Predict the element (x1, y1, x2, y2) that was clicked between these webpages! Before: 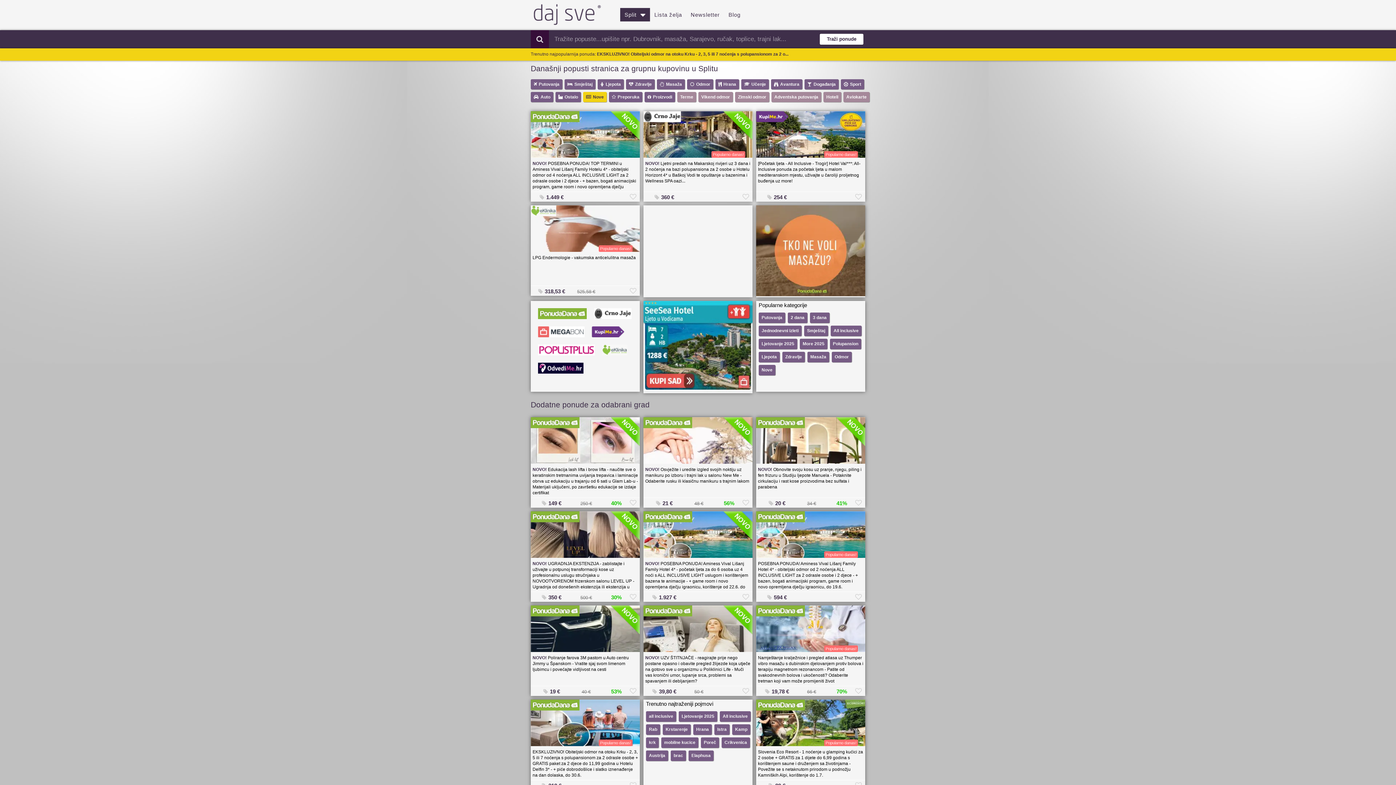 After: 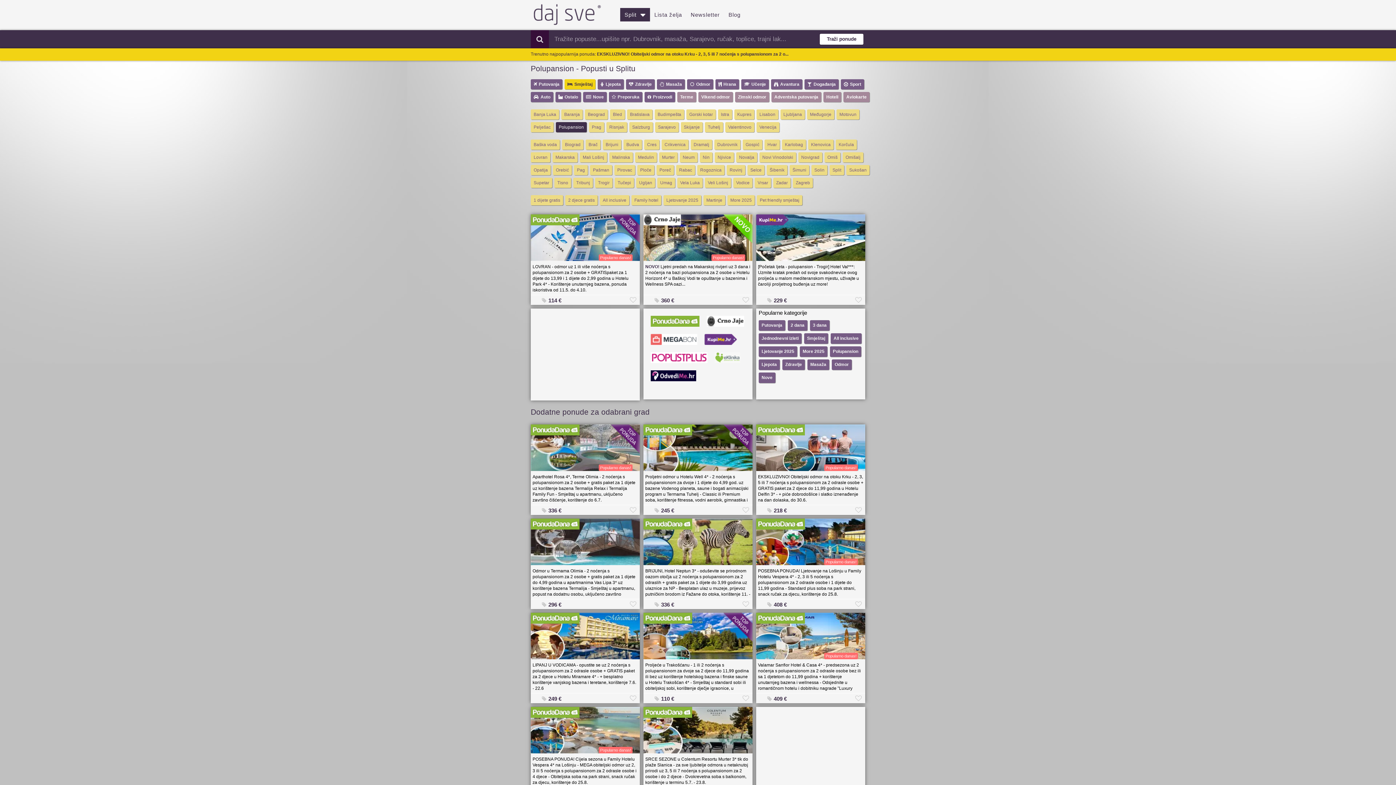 Action: label: Polupansion bbox: (830, 338, 861, 349)